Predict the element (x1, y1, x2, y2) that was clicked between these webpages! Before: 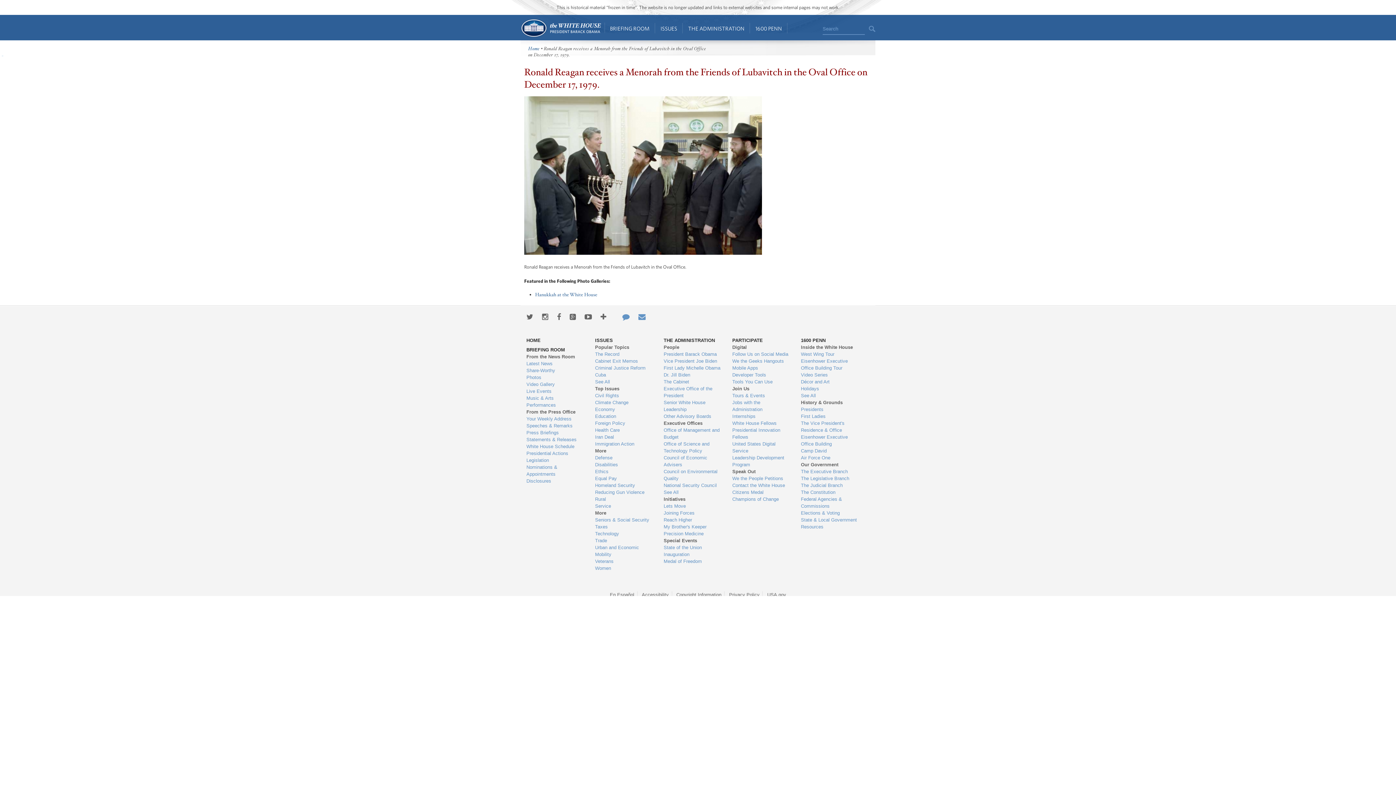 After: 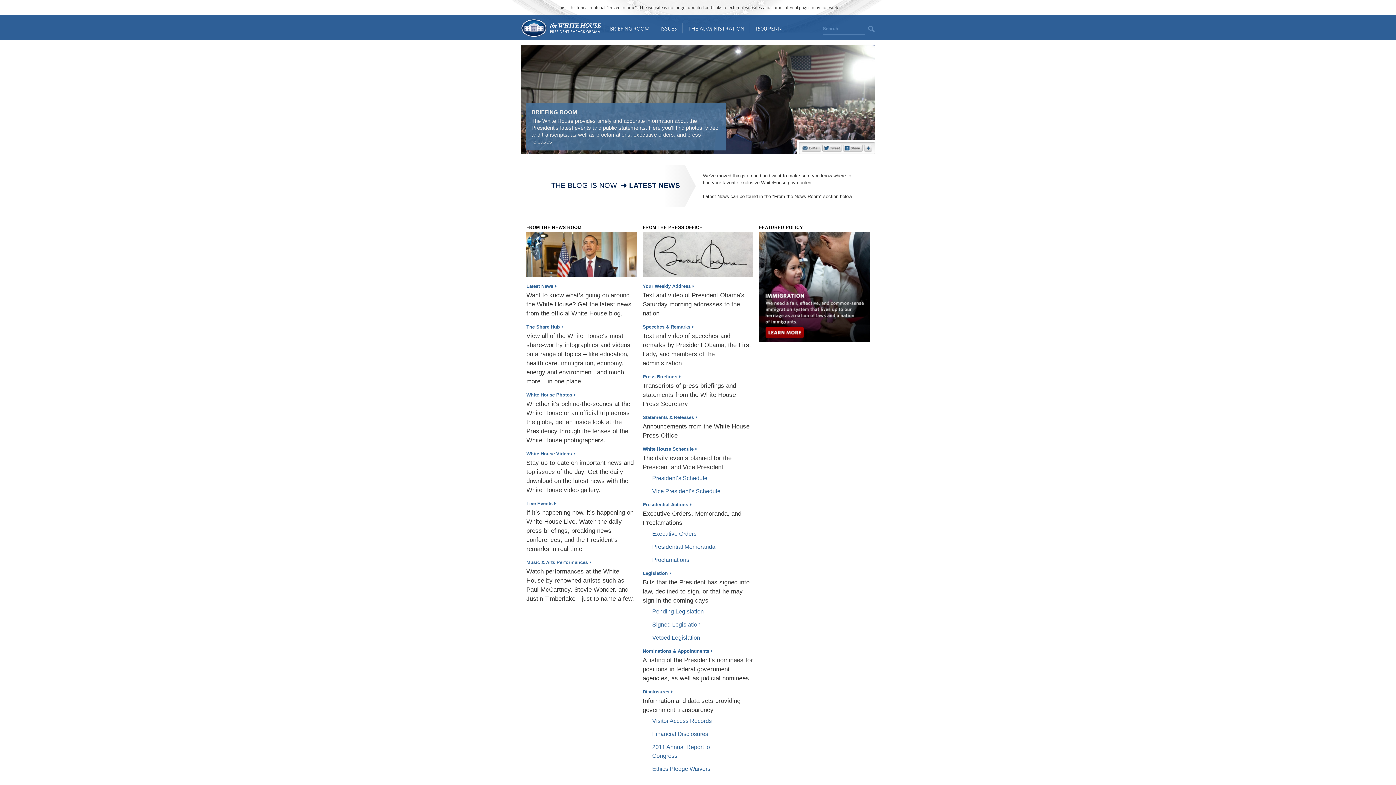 Action: bbox: (604, 14, 655, 40) label: BRIEFING ROOM